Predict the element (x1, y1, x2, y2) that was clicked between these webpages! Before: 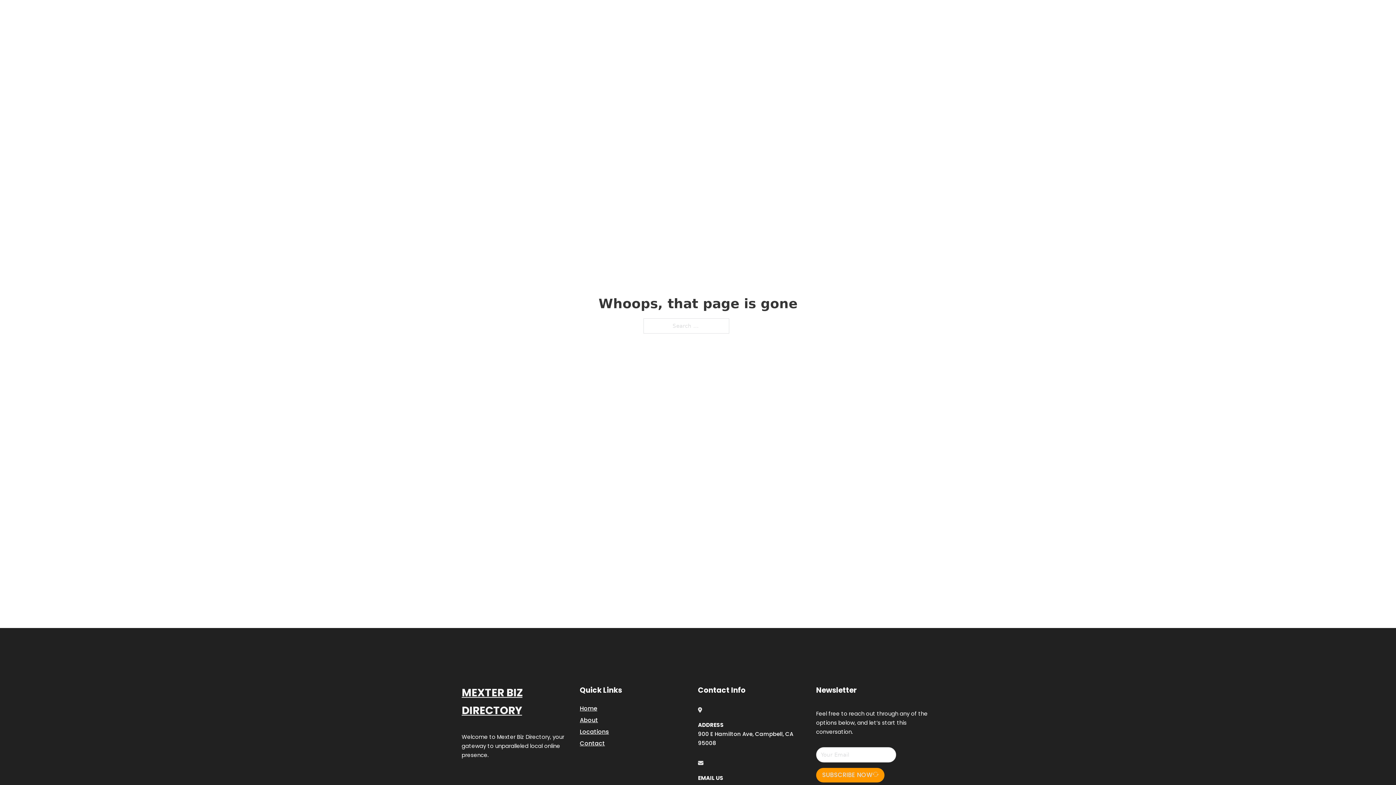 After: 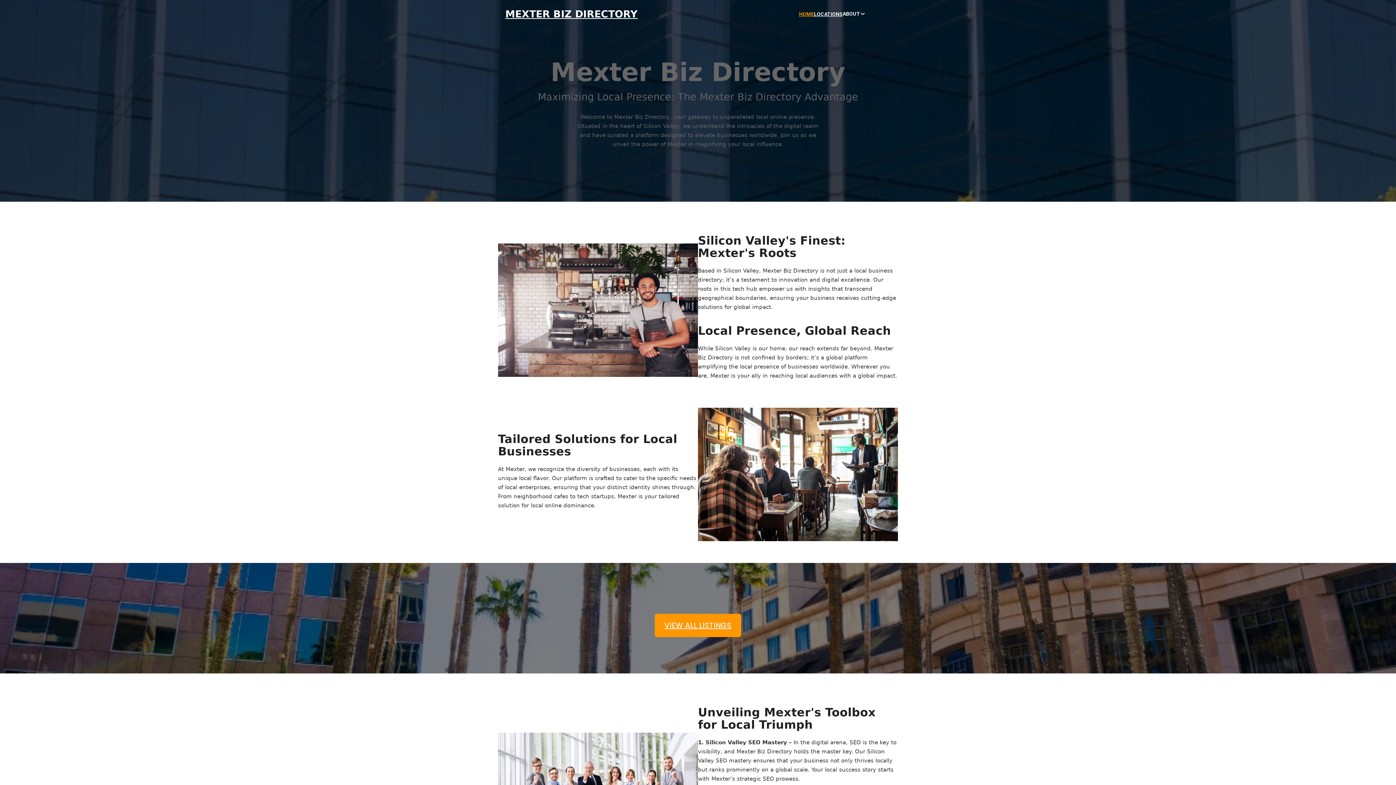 Action: label: MEXTER BIZ DIRECTORY bbox: (505, 8, 637, 19)